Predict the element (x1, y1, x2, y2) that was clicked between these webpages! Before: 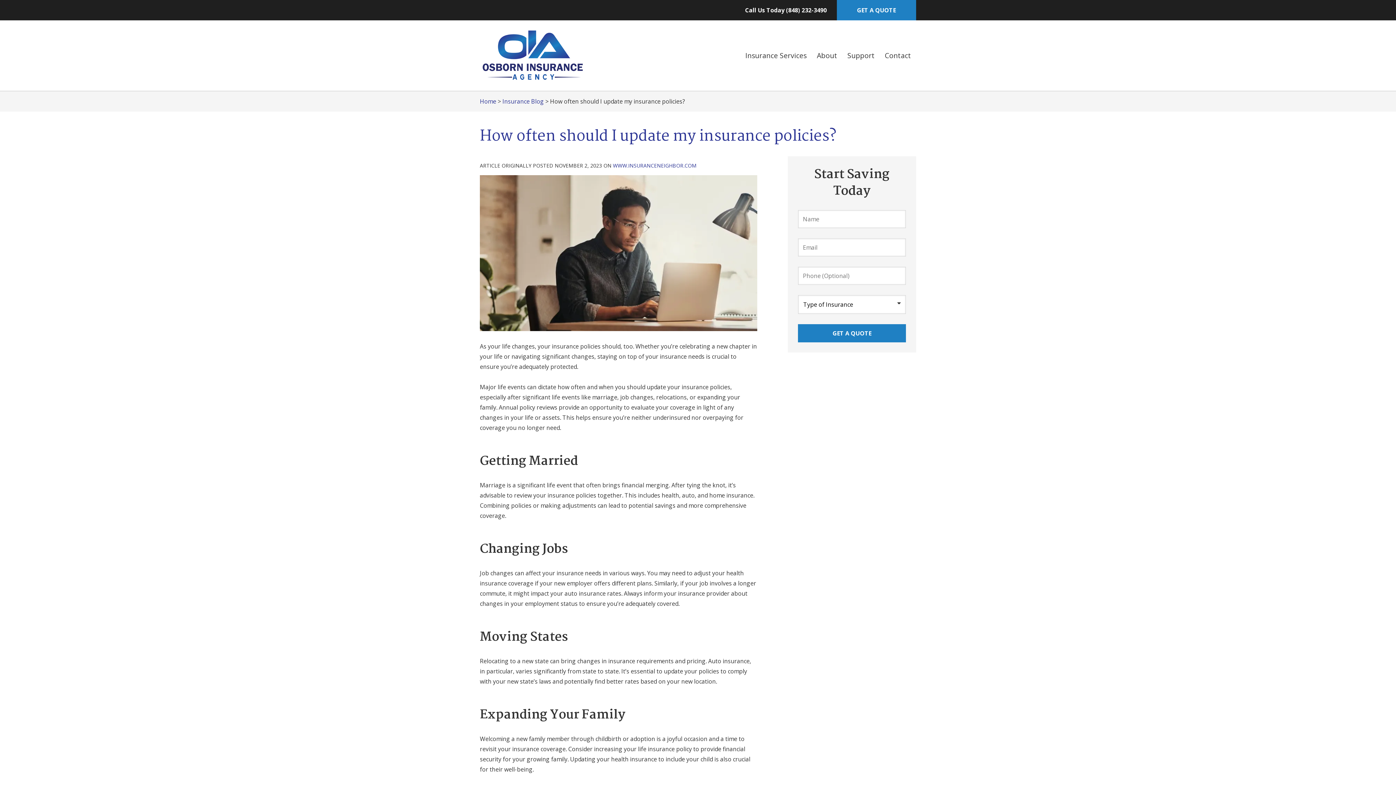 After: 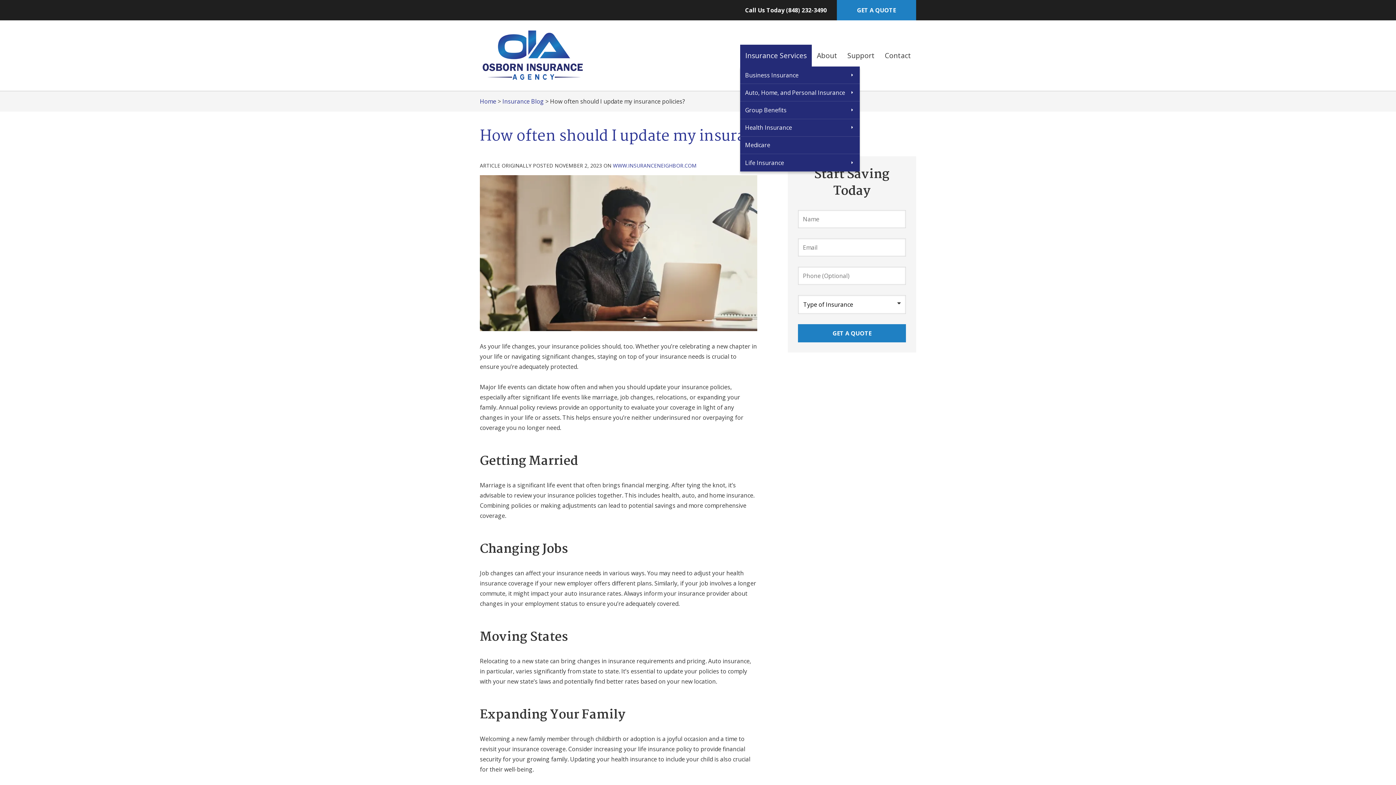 Action: label: Insurance Services bbox: (740, 44, 811, 66)